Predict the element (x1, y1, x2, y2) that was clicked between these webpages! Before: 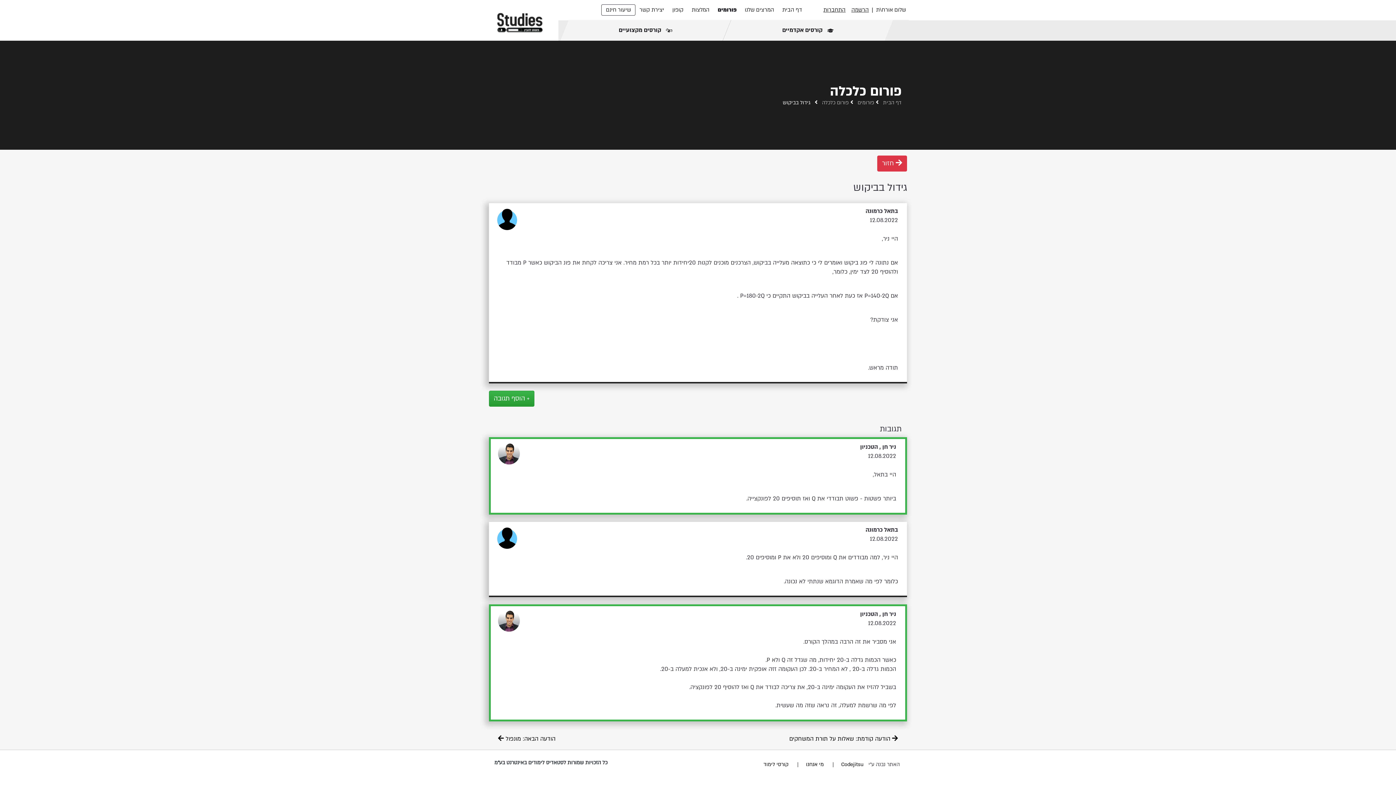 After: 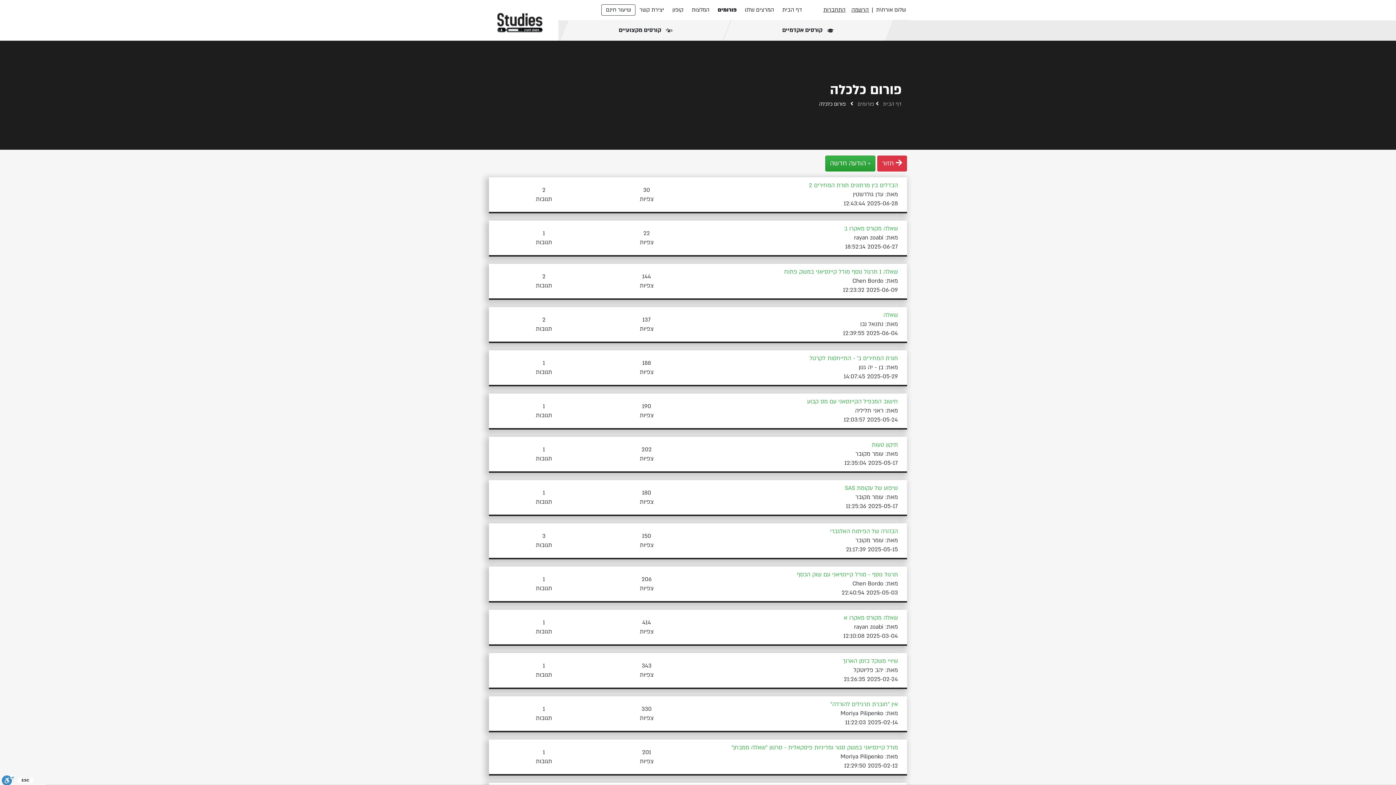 Action: bbox: (822, 99, 849, 106) label: פורום כלכלה